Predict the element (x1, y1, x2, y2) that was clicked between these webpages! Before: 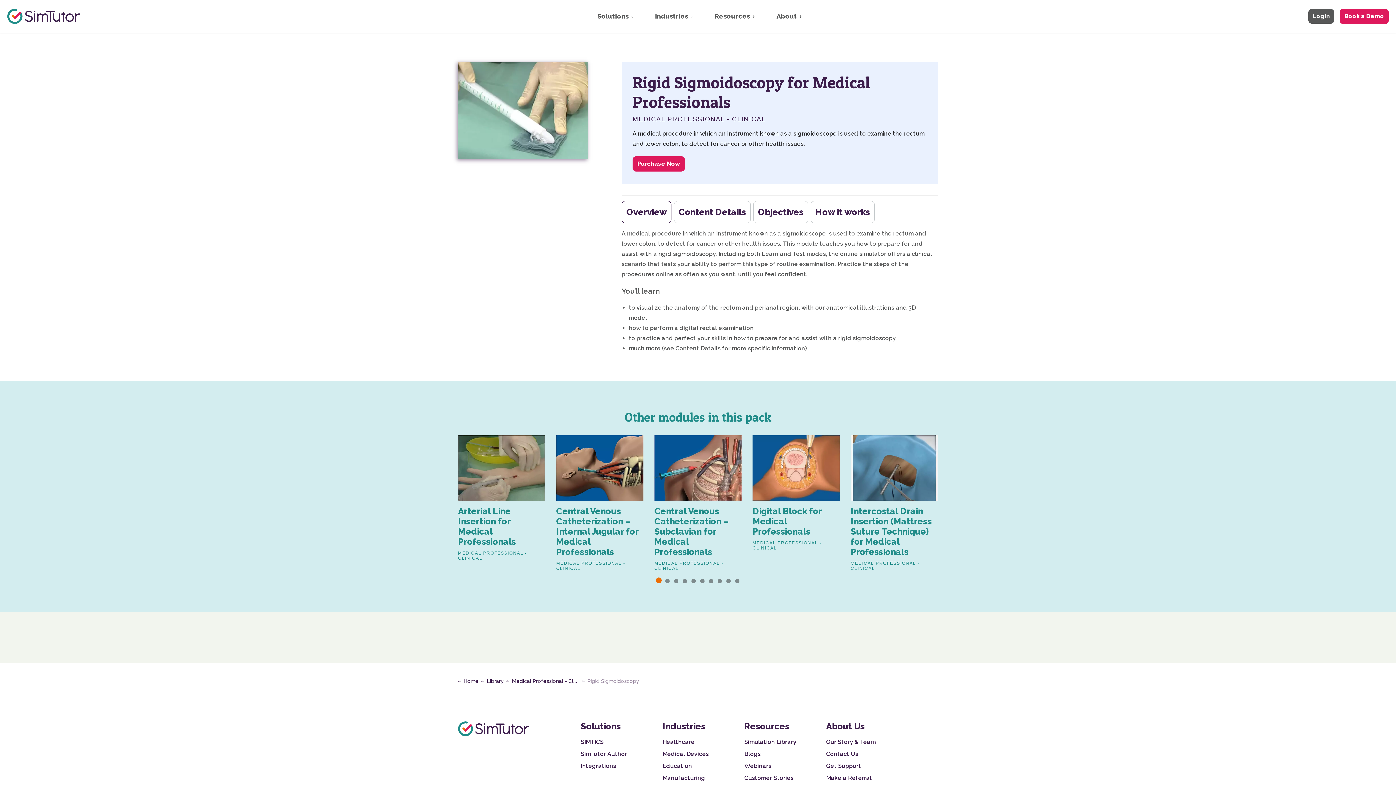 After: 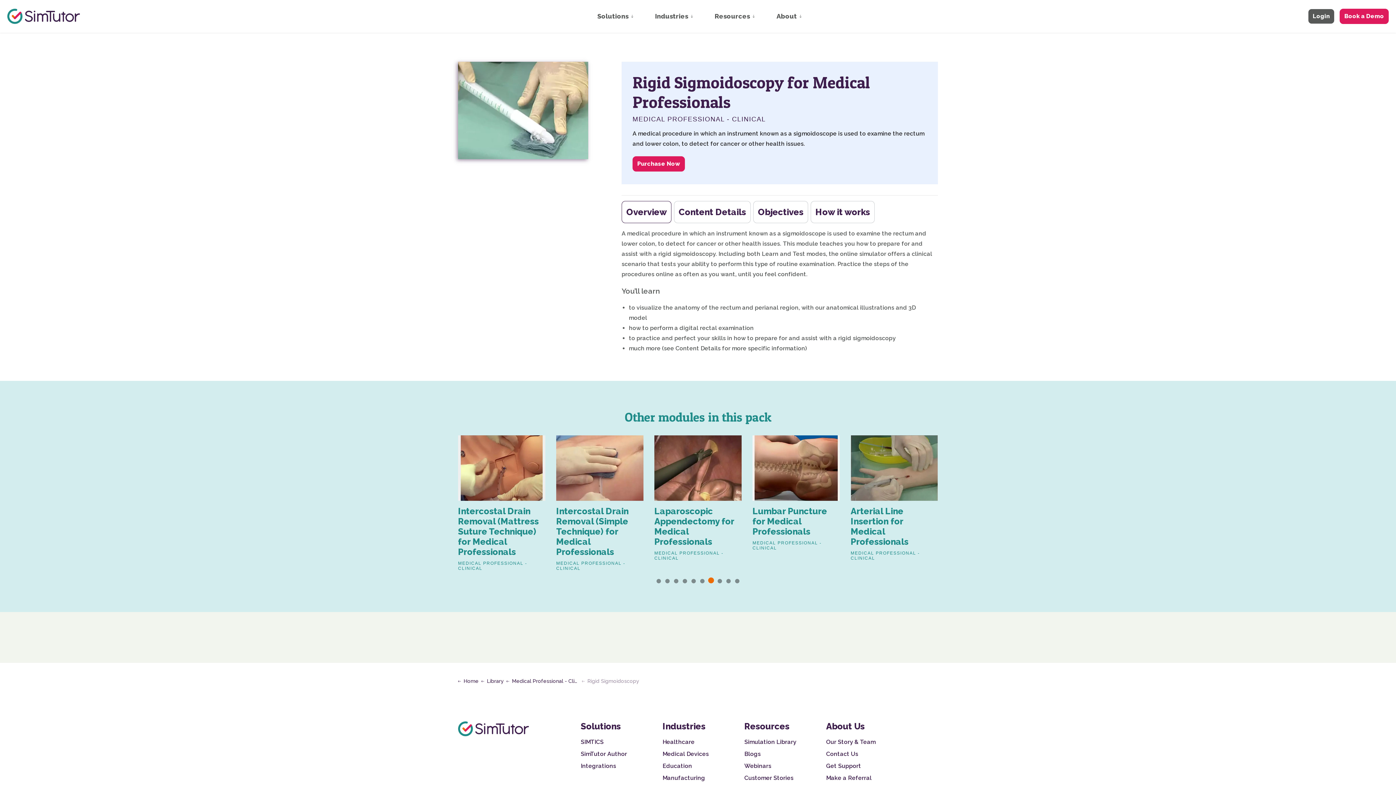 Action: bbox: (709, 579, 713, 583) label: Go to slide 7